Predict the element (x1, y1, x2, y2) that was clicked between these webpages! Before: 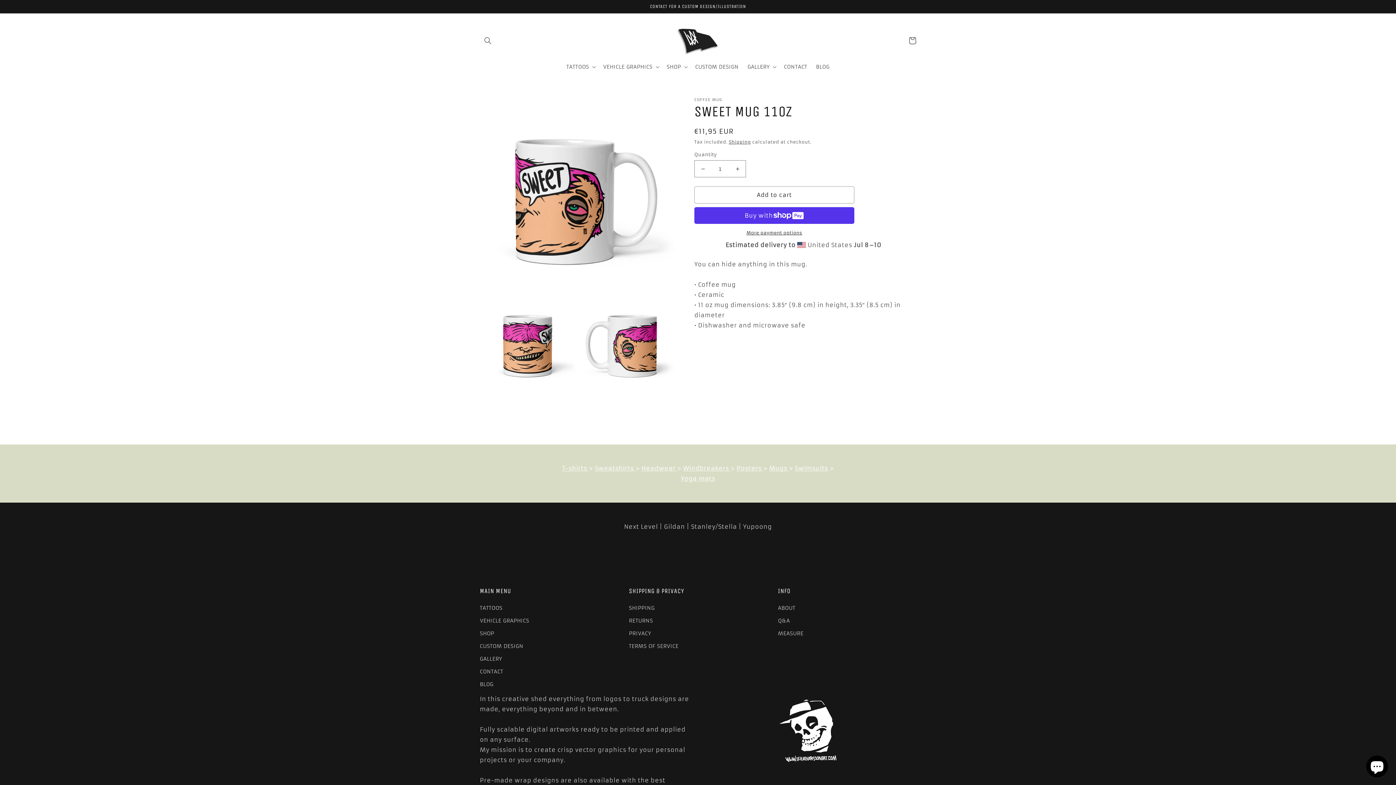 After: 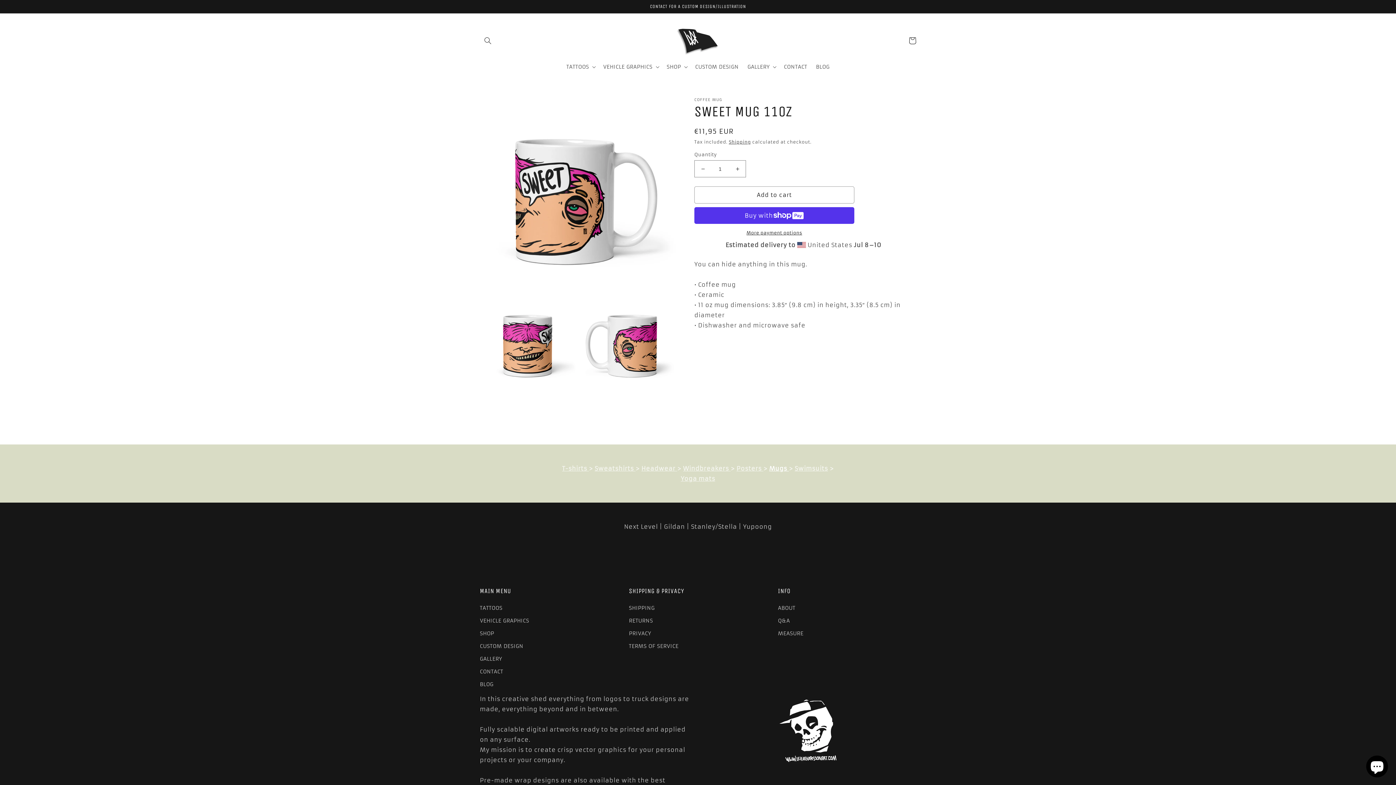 Action: bbox: (769, 465, 789, 472) label: Mugs 